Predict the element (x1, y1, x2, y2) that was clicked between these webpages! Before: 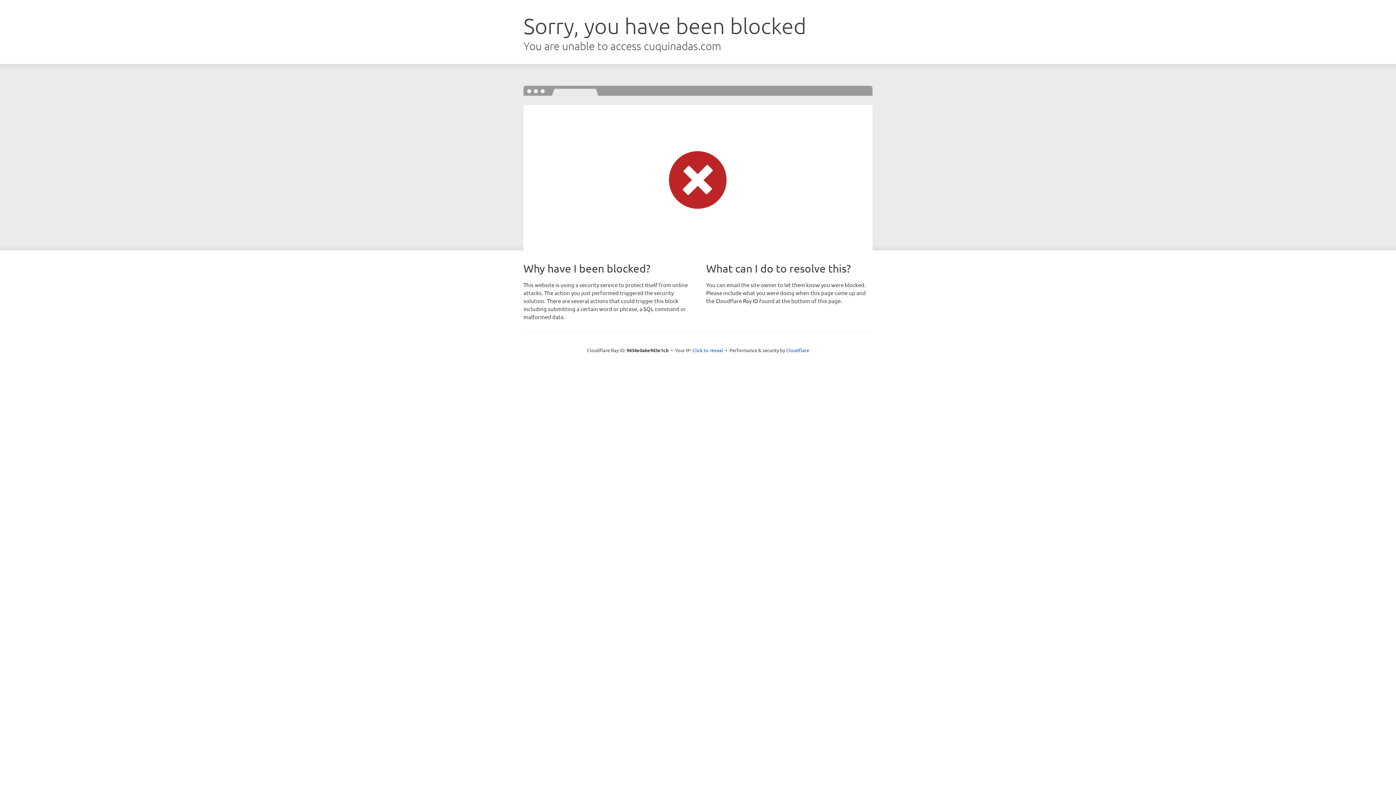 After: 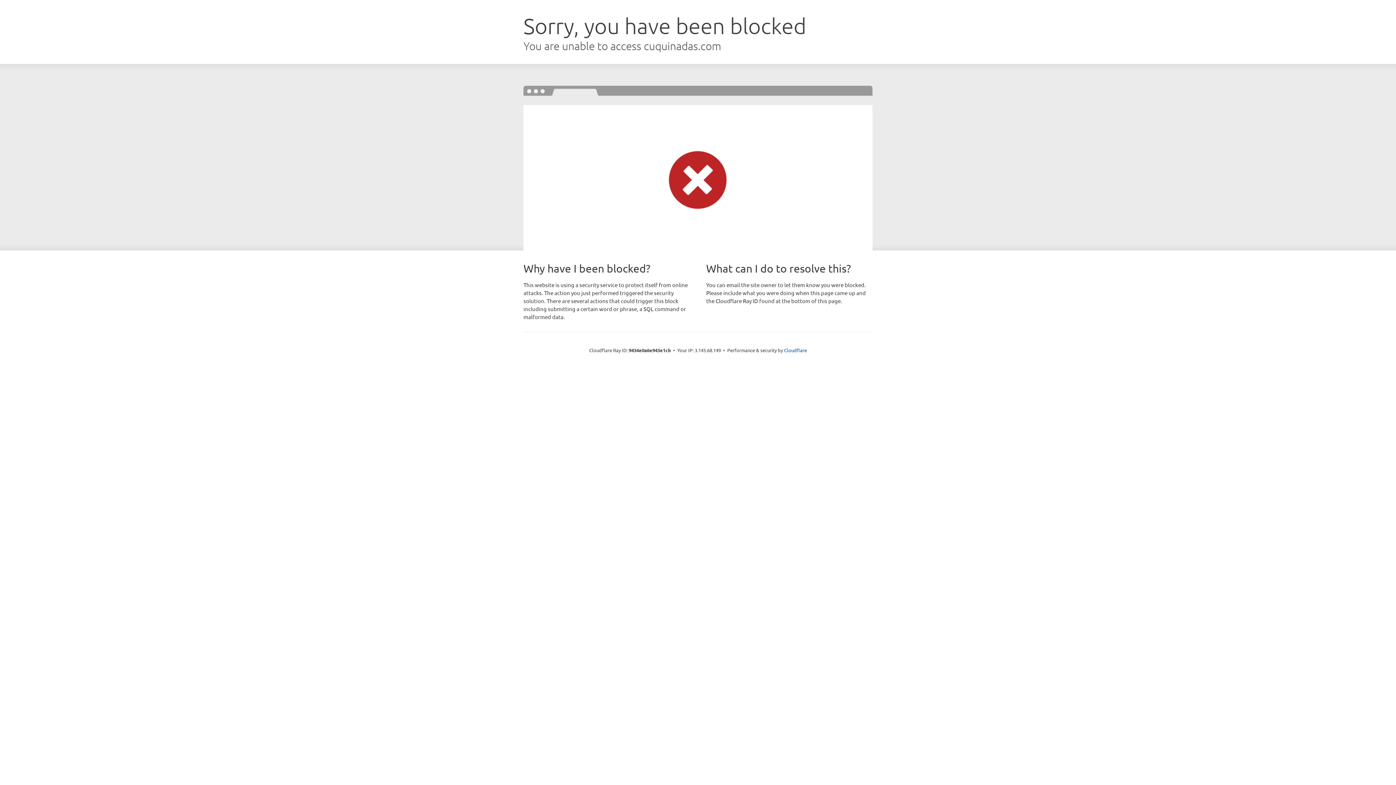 Action: label: Click to reveal bbox: (692, 346, 723, 353)